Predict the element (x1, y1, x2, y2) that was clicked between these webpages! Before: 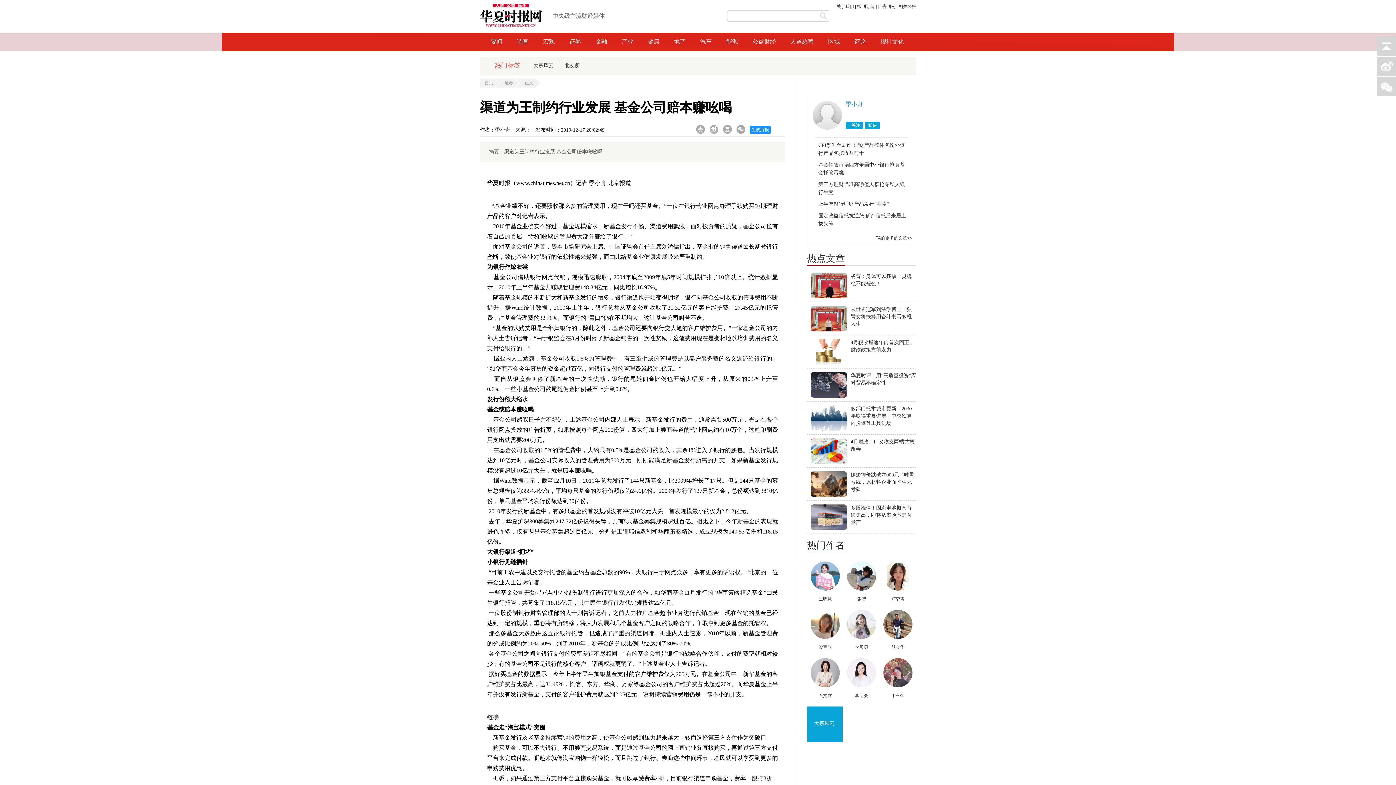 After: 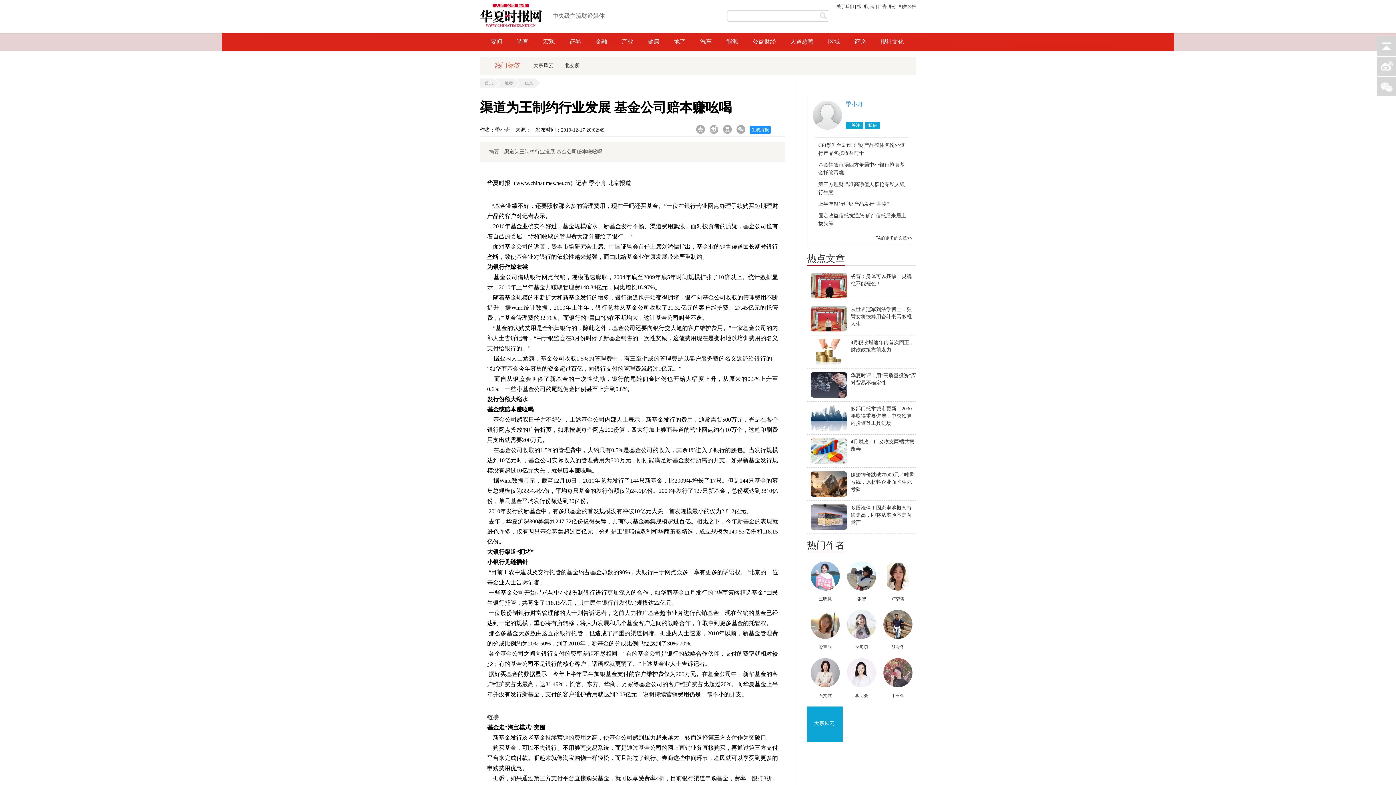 Action: bbox: (807, 590, 843, 595)